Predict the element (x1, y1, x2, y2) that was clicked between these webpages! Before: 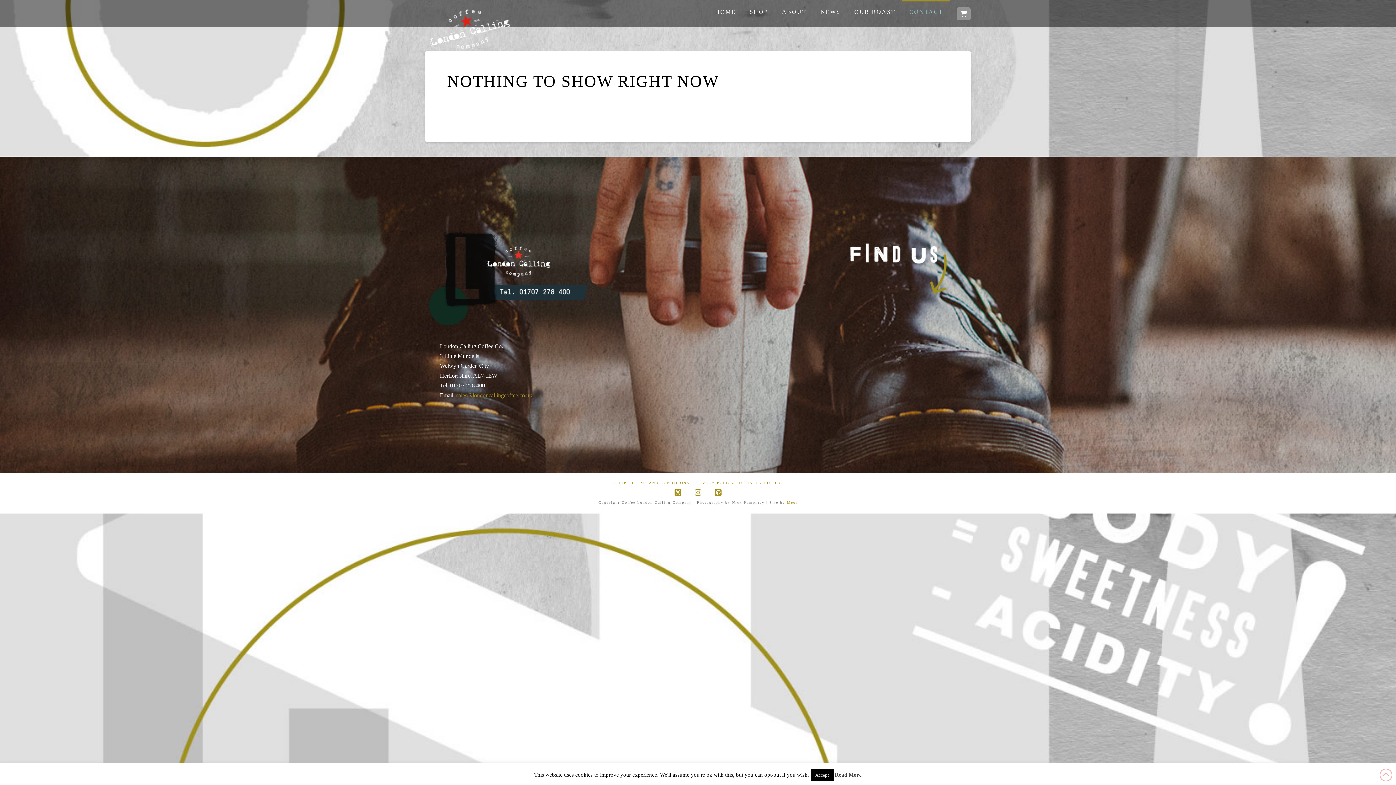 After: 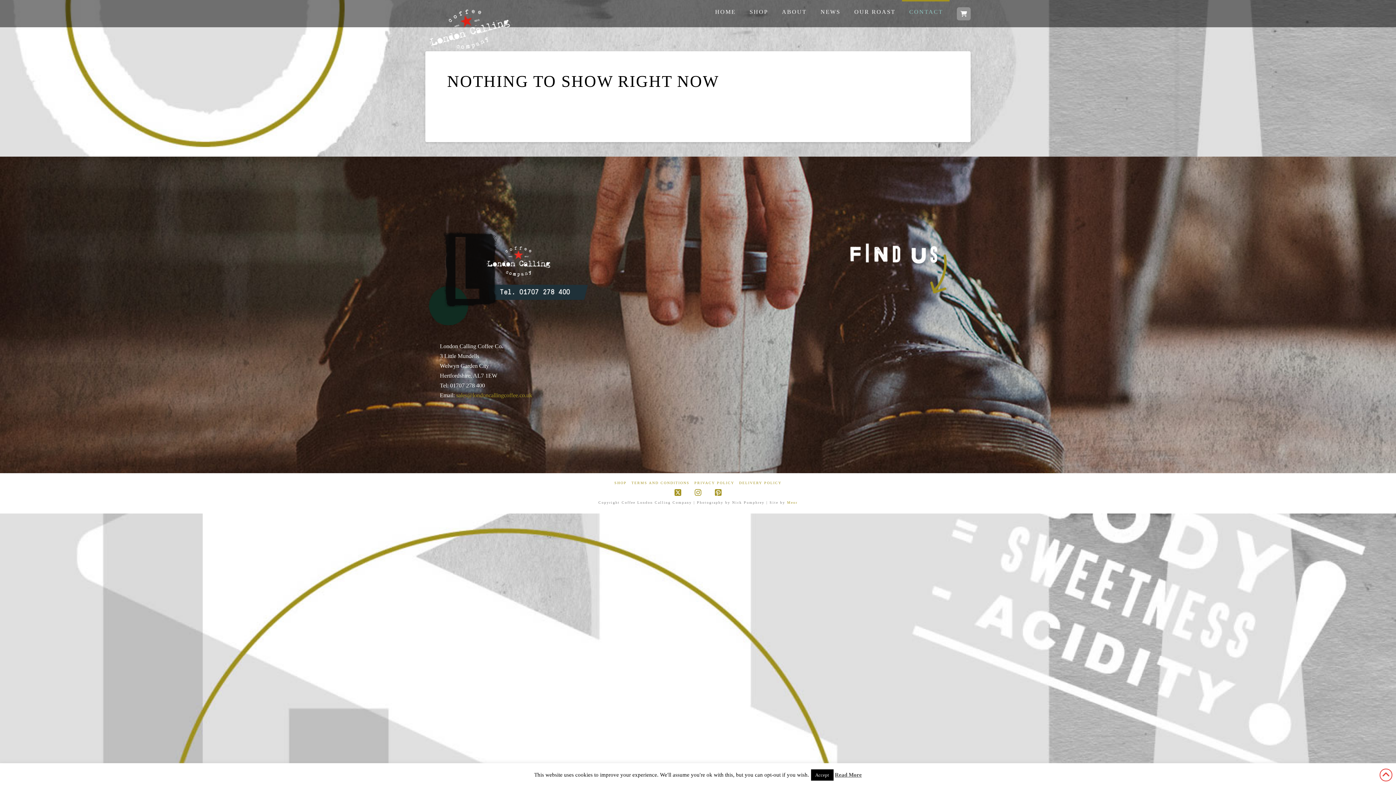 Action: bbox: (1380, 769, 1392, 781)